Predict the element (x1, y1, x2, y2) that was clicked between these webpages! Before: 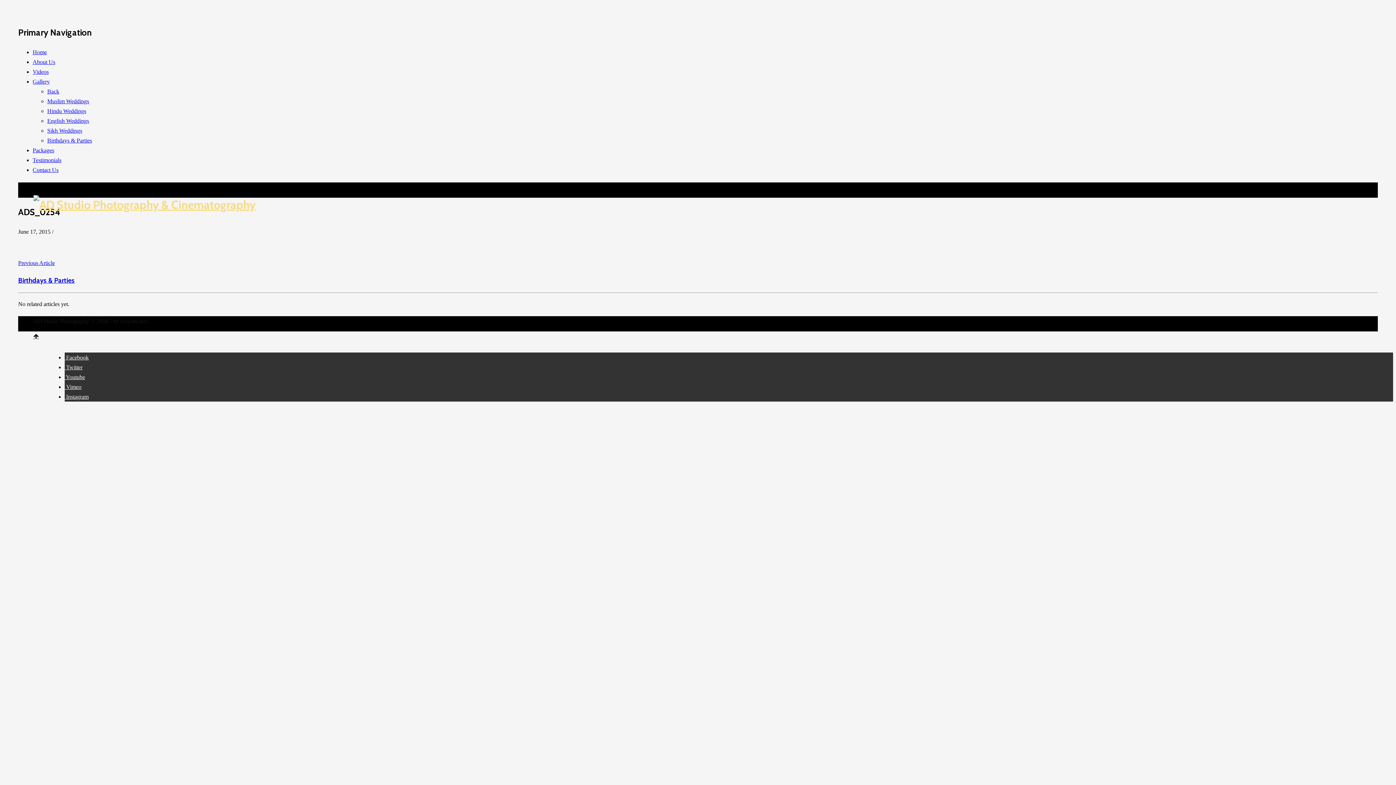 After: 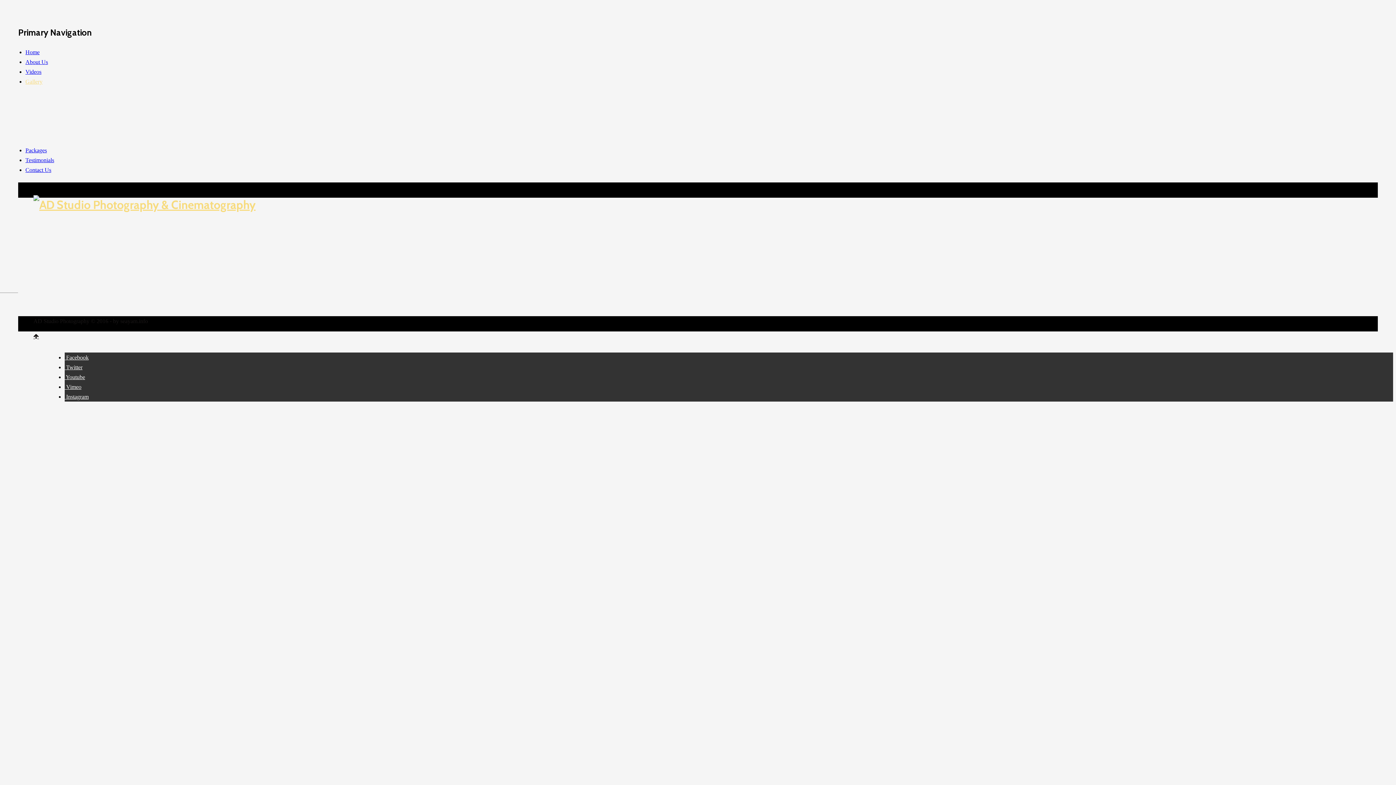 Action: bbox: (32, 78, 49, 84) label: Gallery